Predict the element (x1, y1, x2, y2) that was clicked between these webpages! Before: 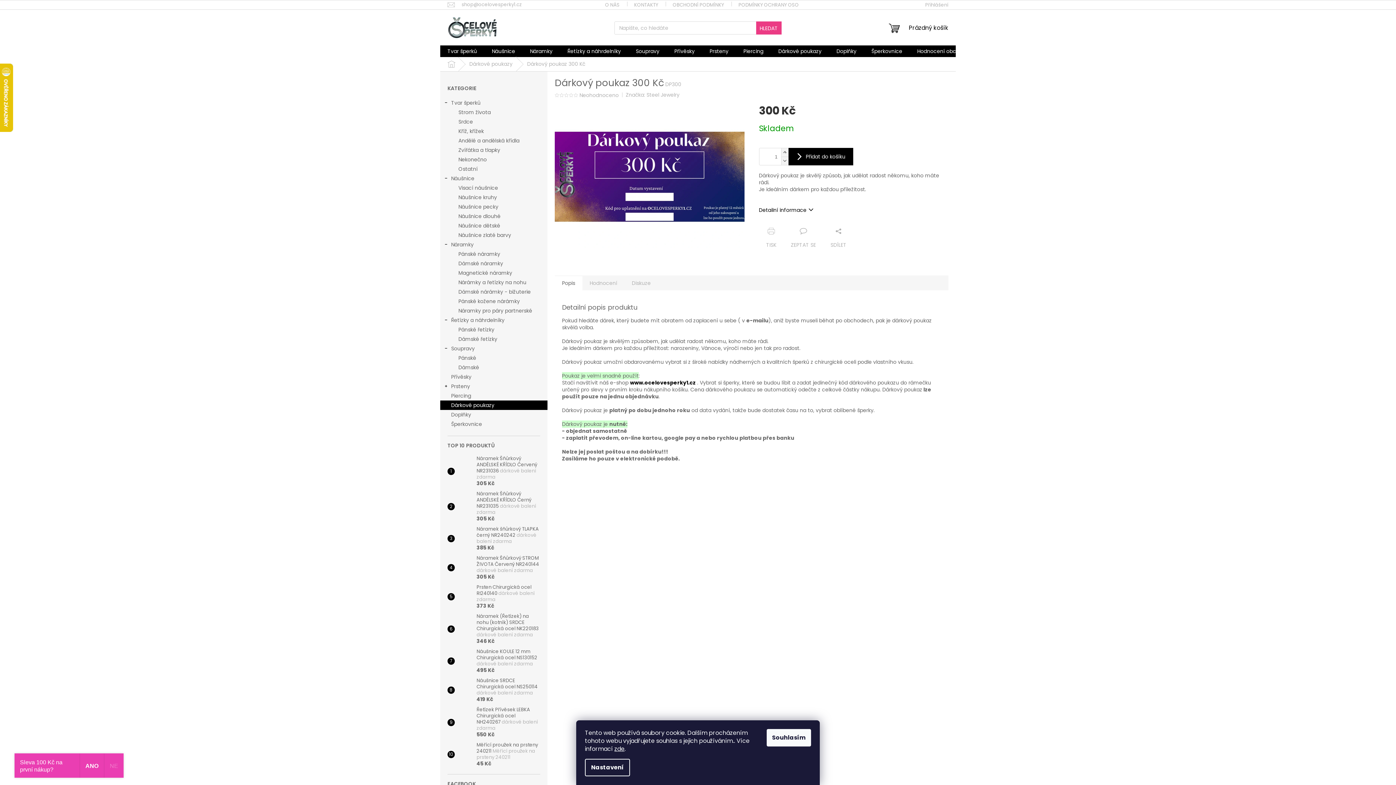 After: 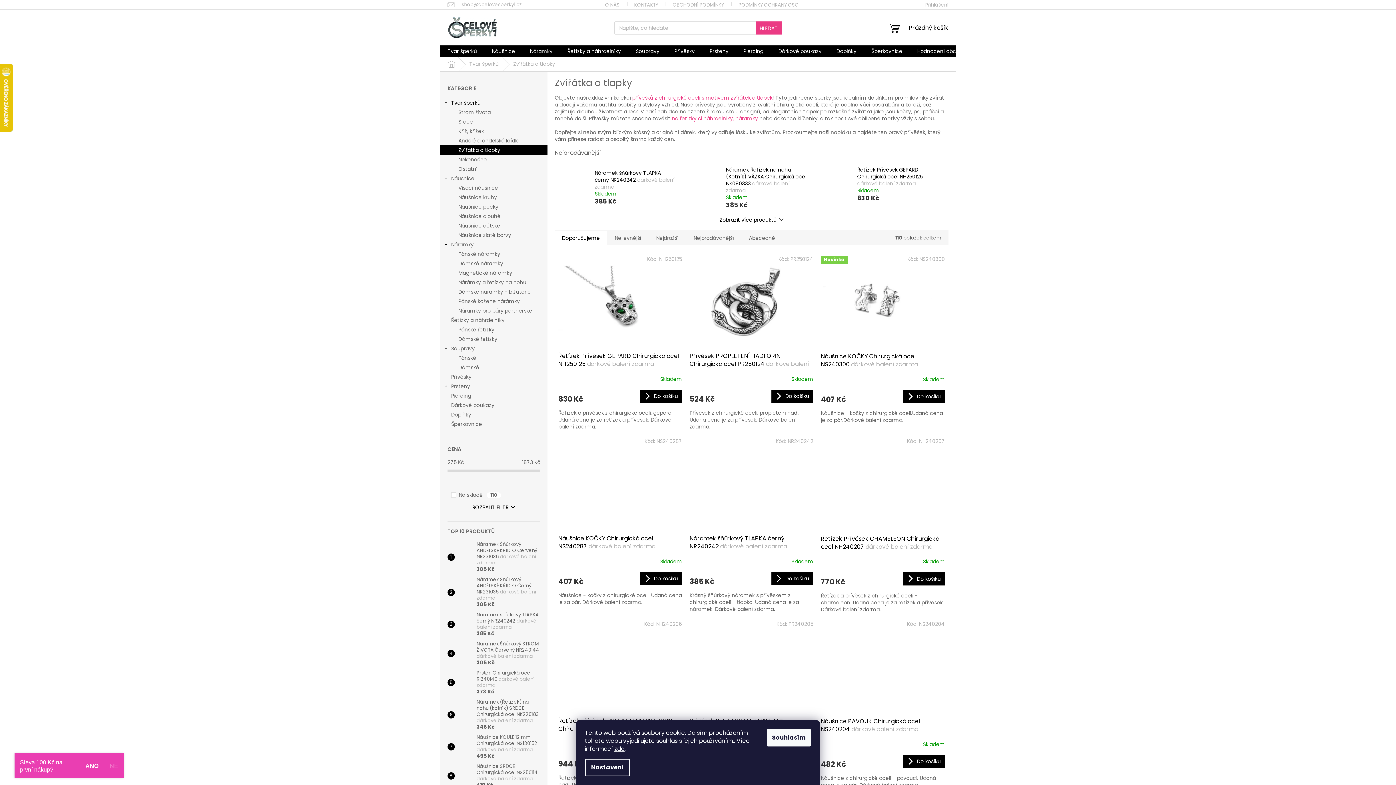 Action: label: Zvířátka a tlapky bbox: (440, 145, 547, 154)